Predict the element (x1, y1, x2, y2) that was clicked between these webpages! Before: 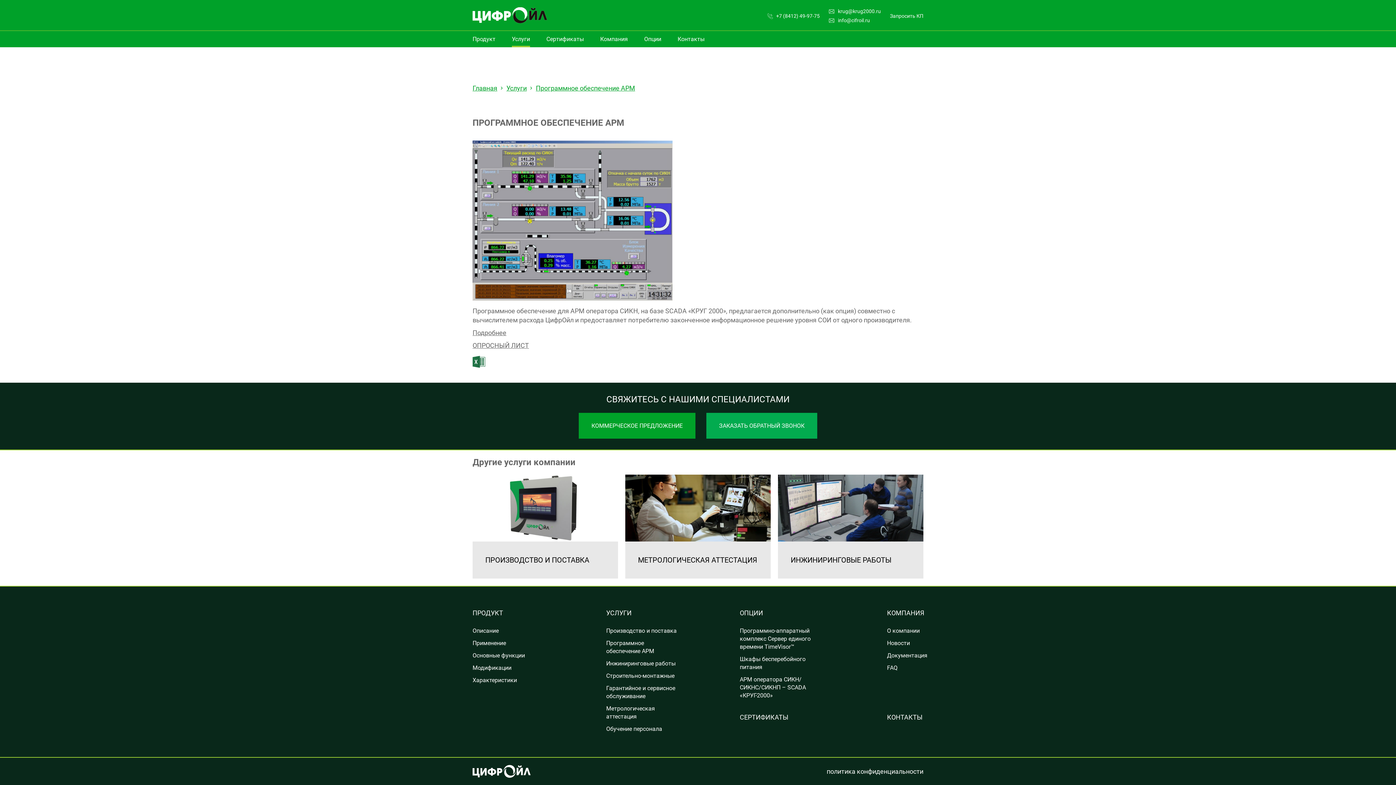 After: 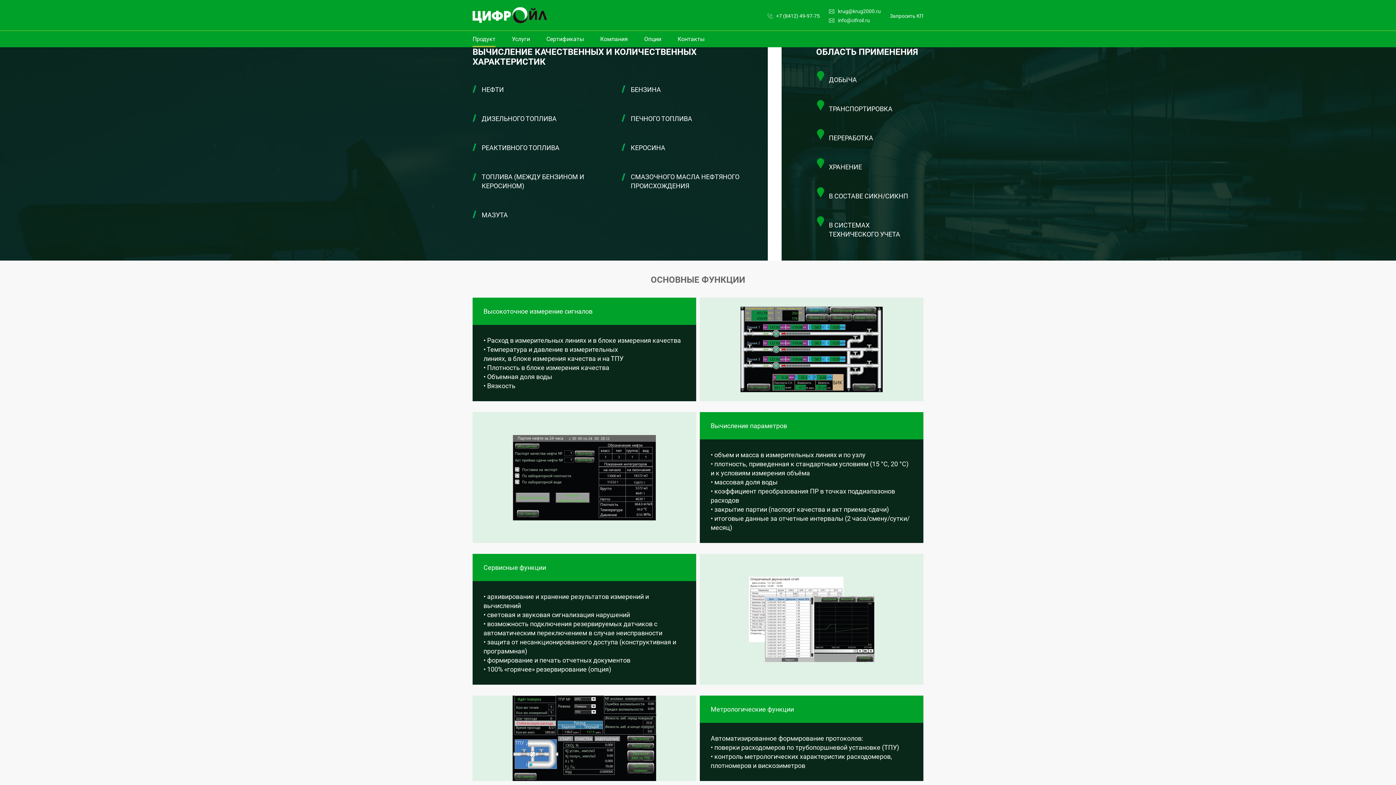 Action: bbox: (472, 625, 498, 637) label: Описание